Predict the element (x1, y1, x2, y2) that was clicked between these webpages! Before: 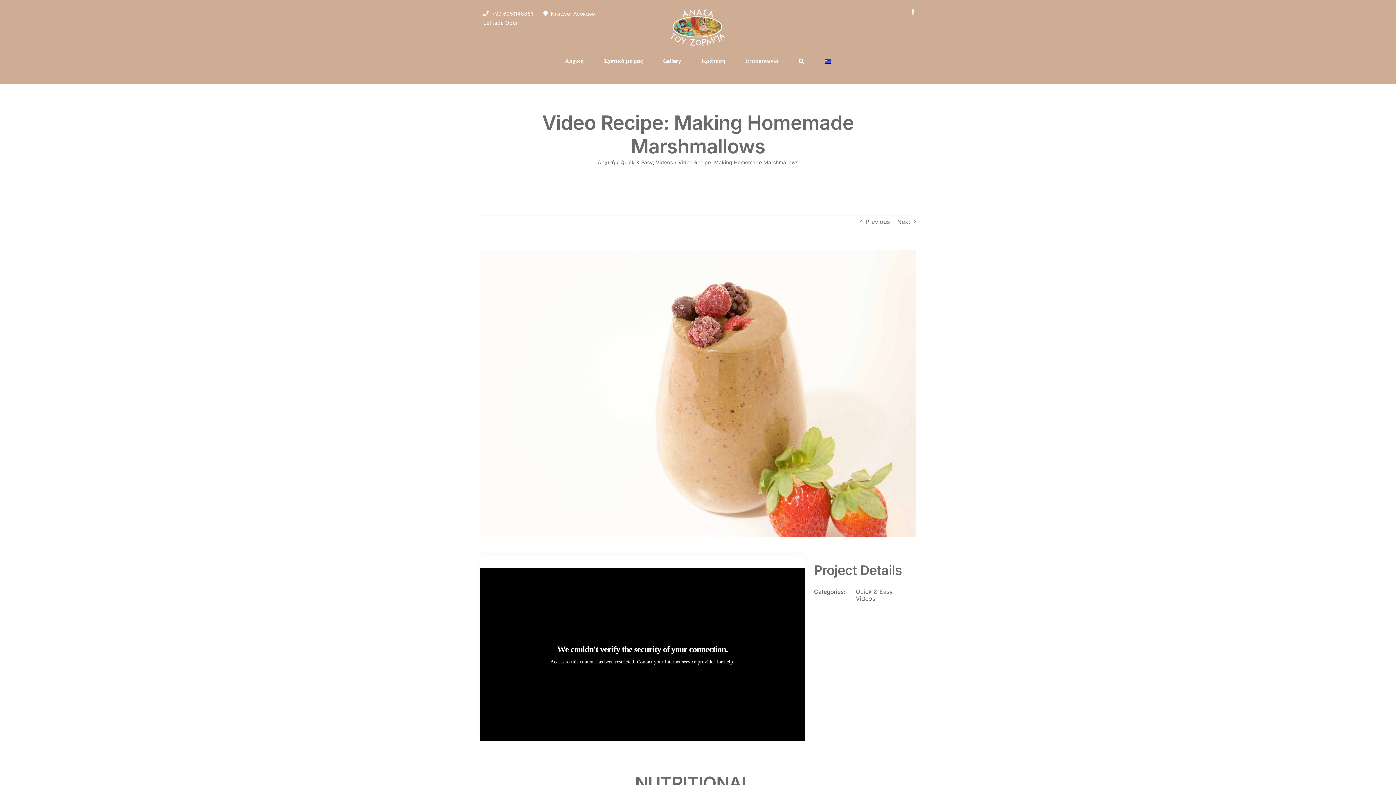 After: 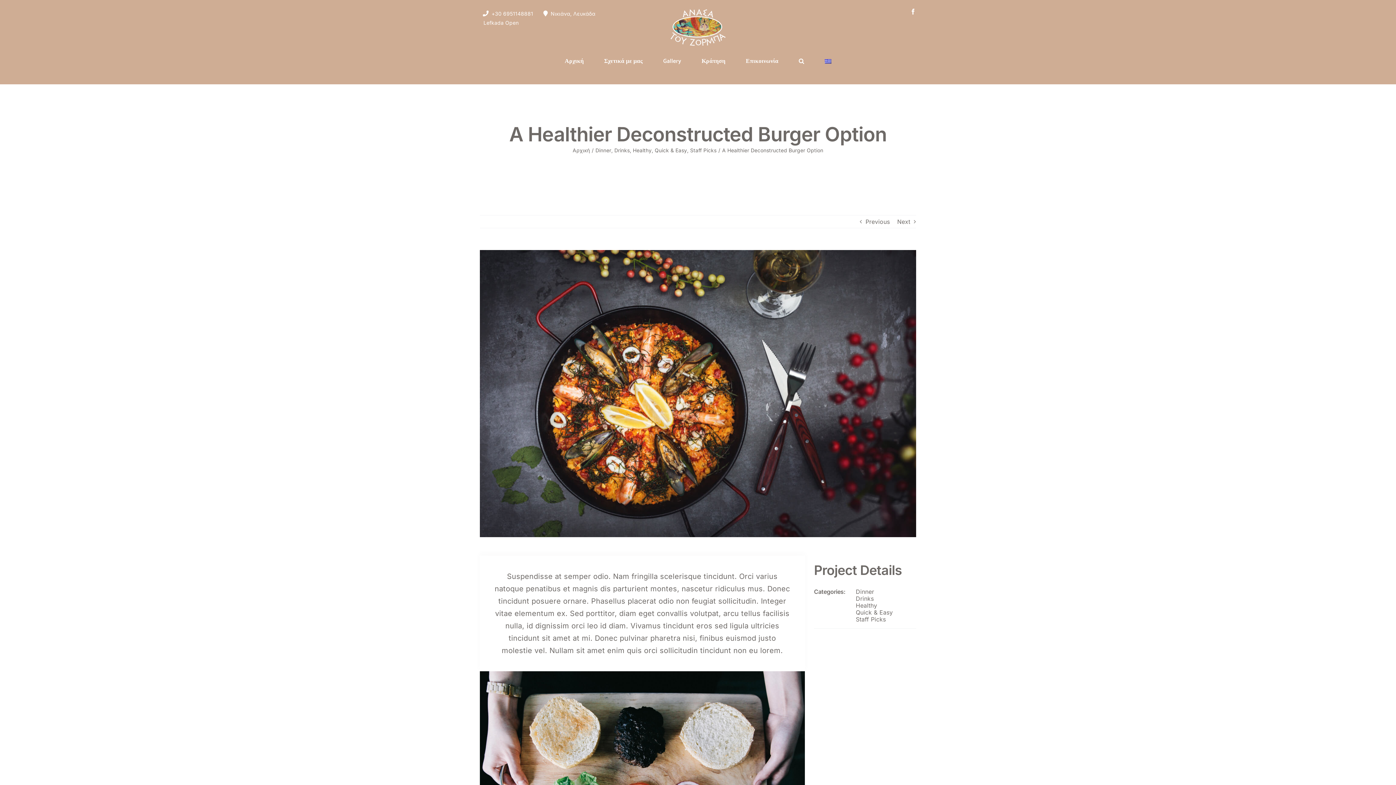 Action: label: Previous bbox: (865, 215, 890, 227)